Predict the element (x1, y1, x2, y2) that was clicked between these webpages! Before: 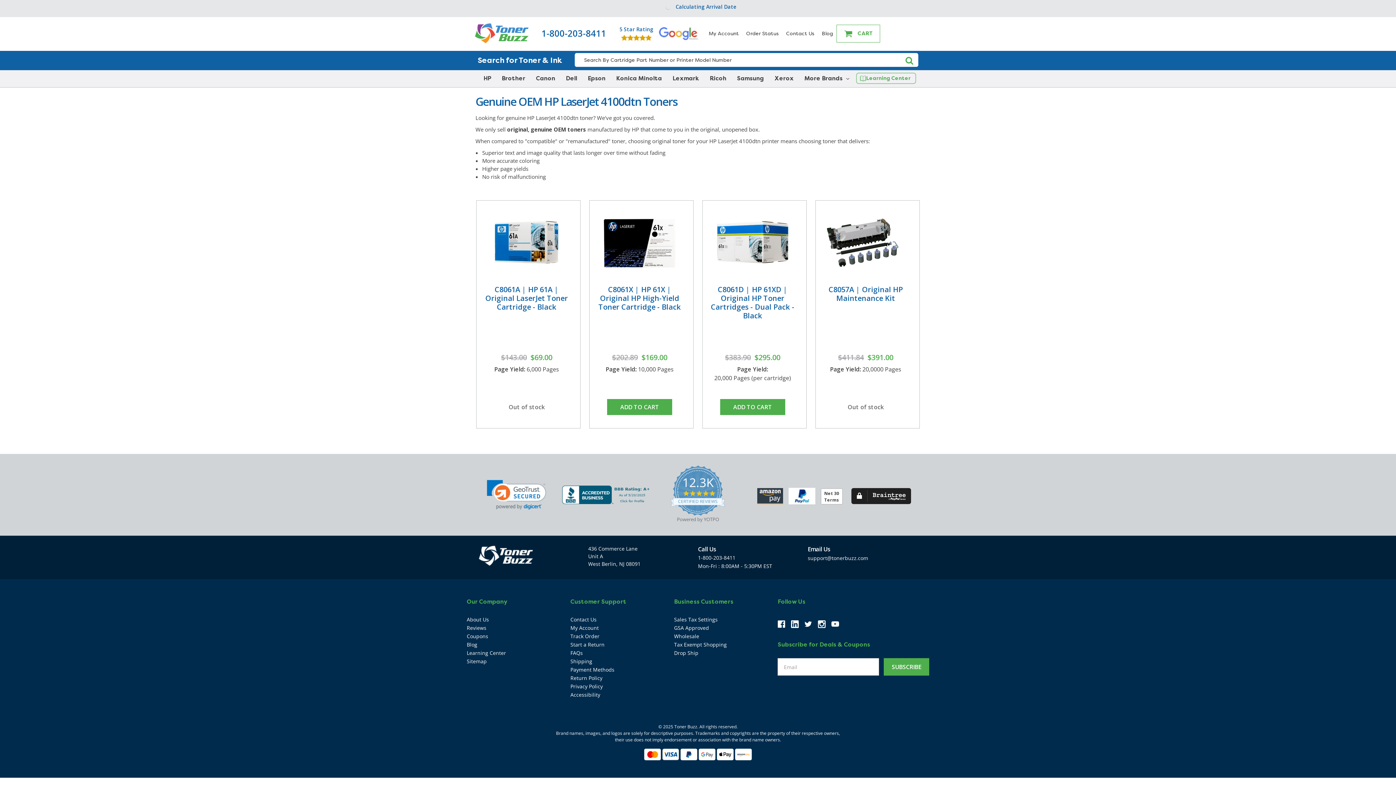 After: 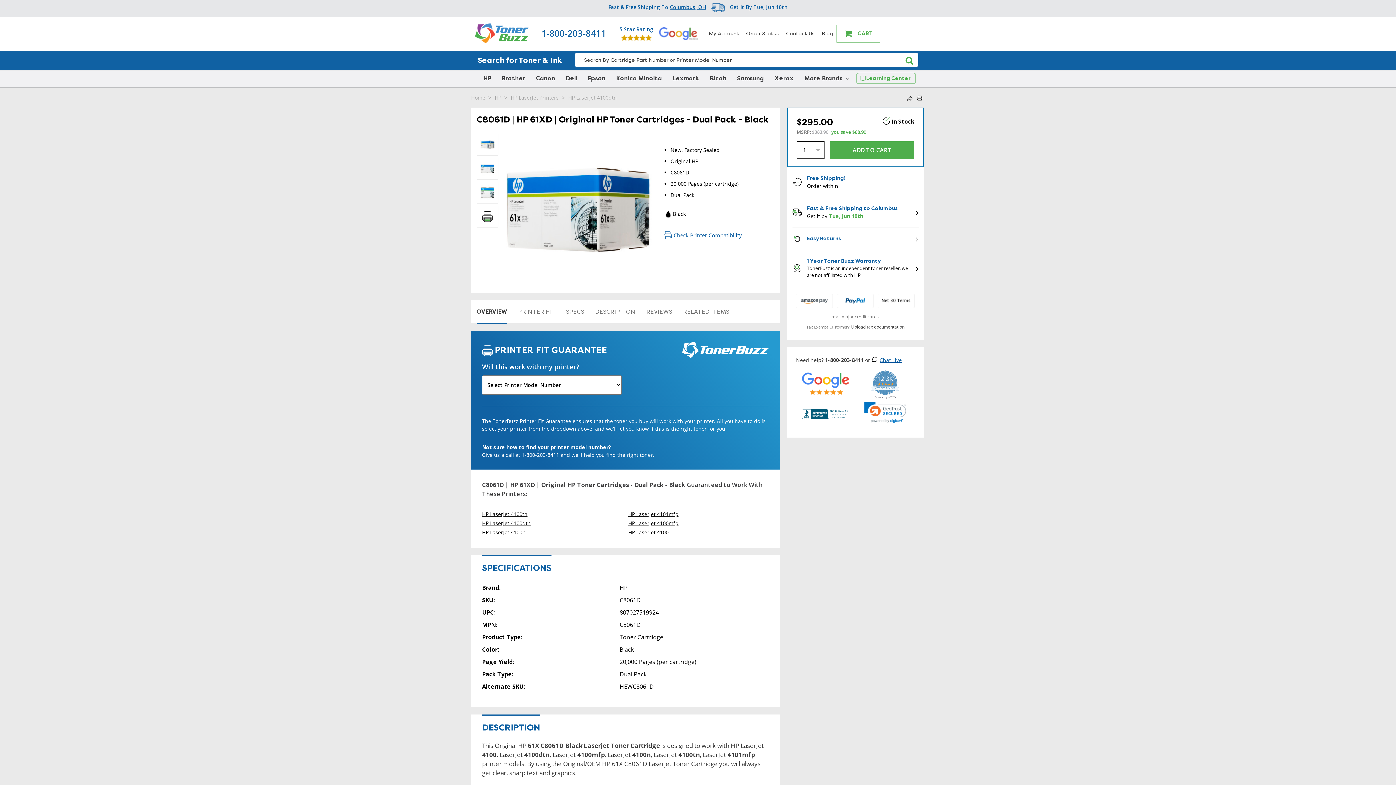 Action: bbox: (706, 204, 799, 281)